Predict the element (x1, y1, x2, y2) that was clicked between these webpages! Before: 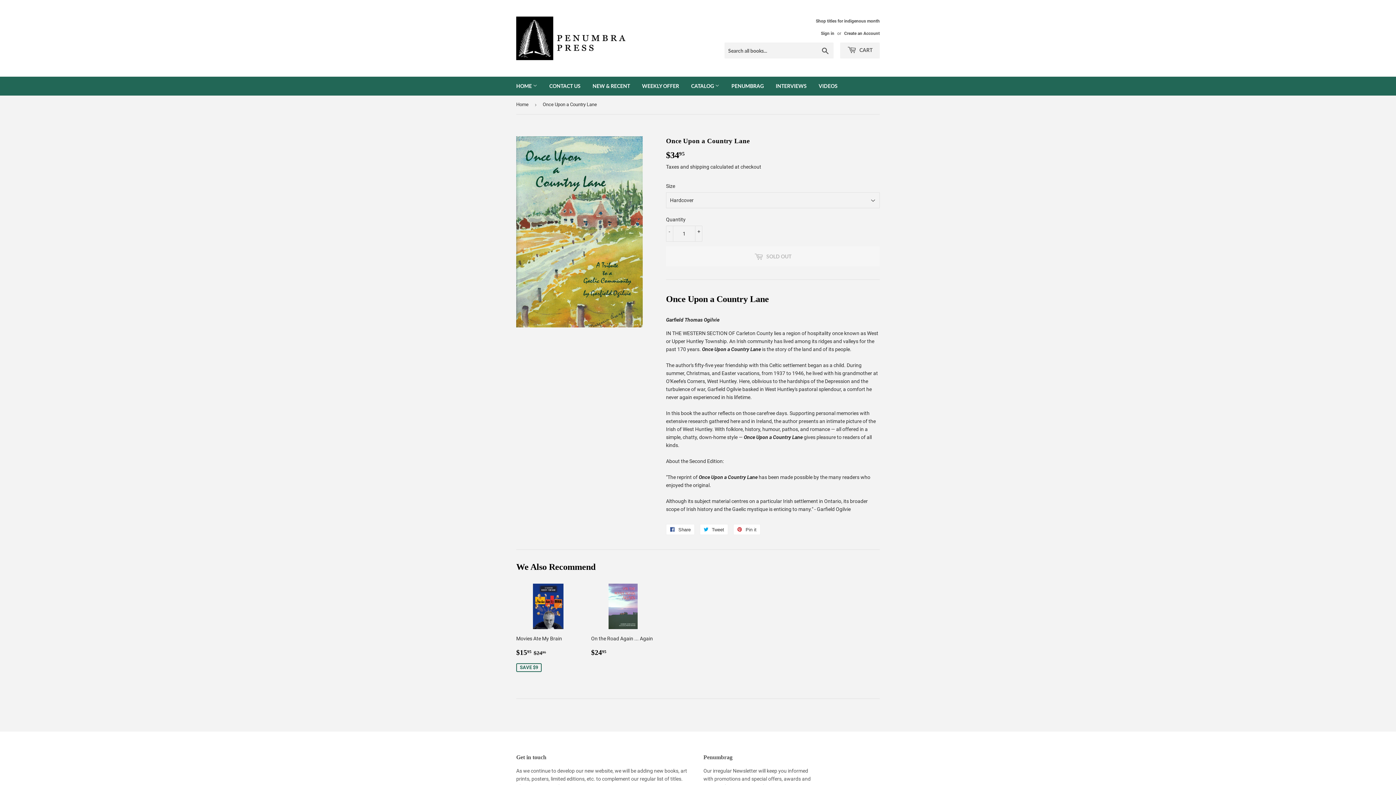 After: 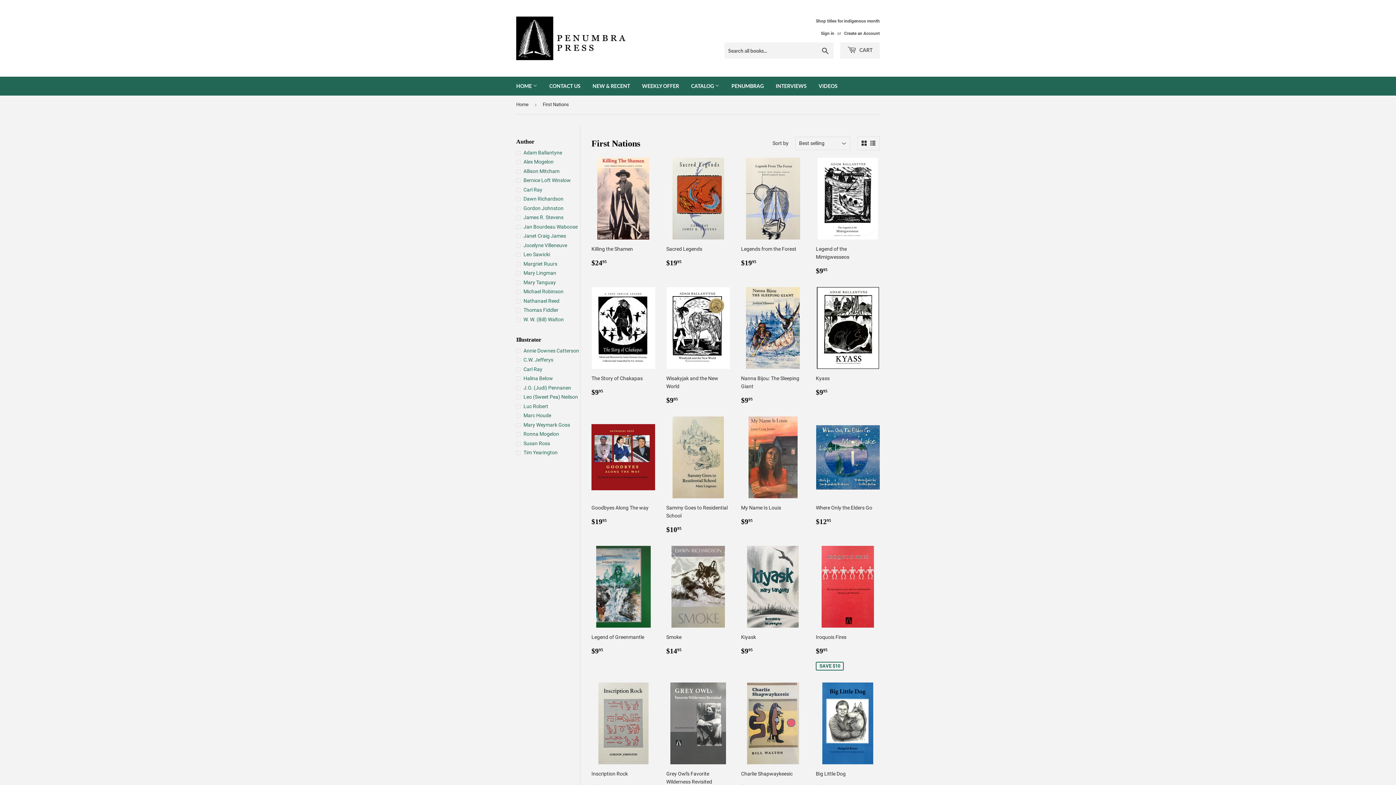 Action: label: Shop titles for indigenous month bbox: (815, 17, 880, 24)